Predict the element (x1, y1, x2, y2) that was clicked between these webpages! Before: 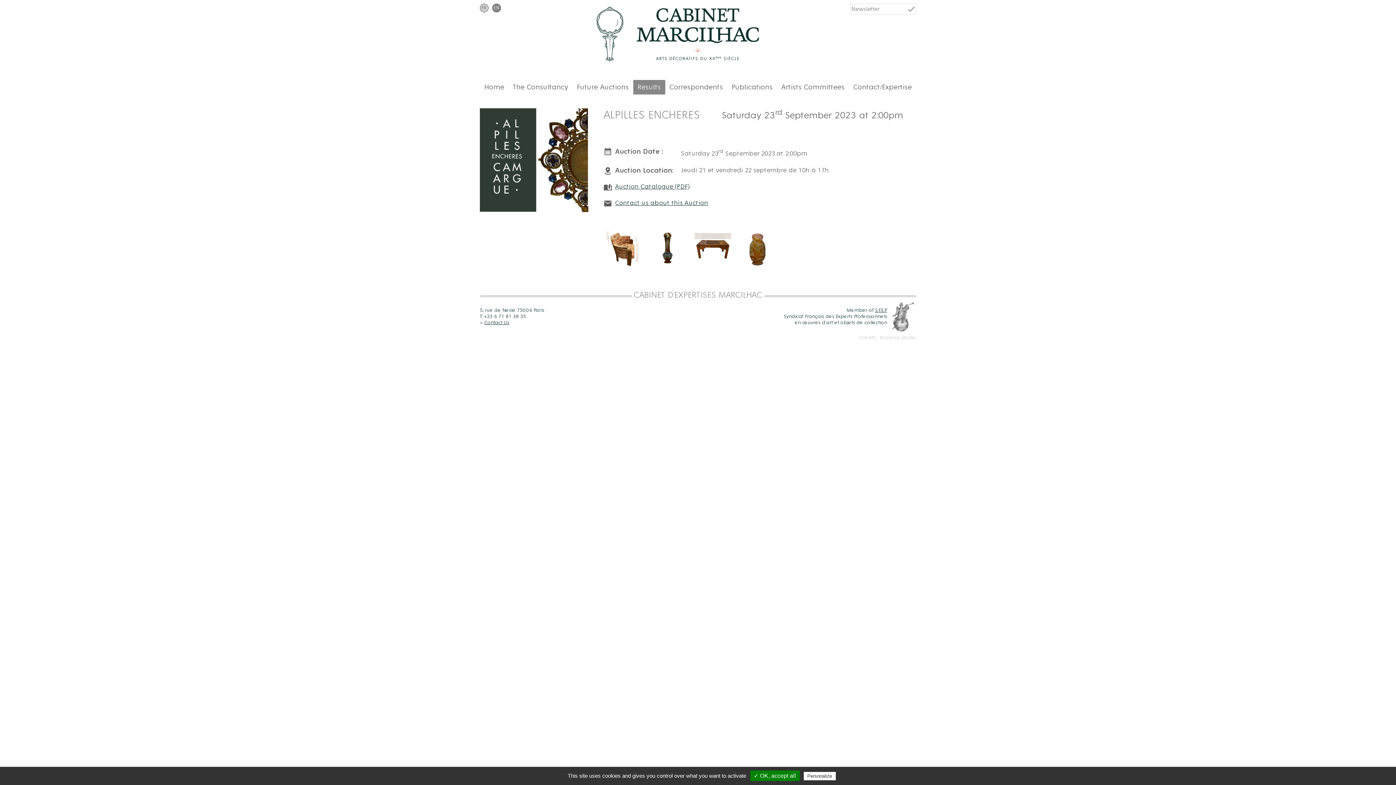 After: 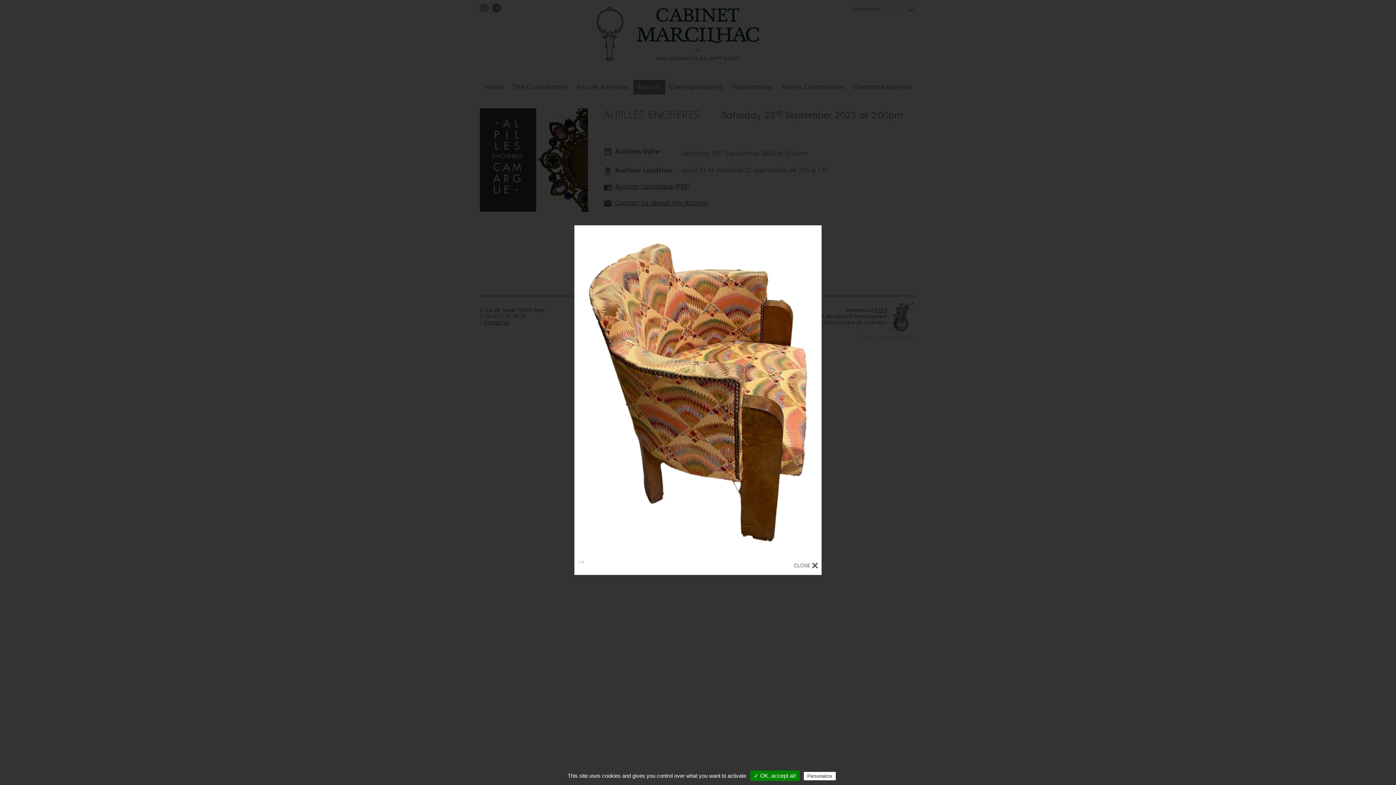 Action: bbox: (603, 230, 645, 272)